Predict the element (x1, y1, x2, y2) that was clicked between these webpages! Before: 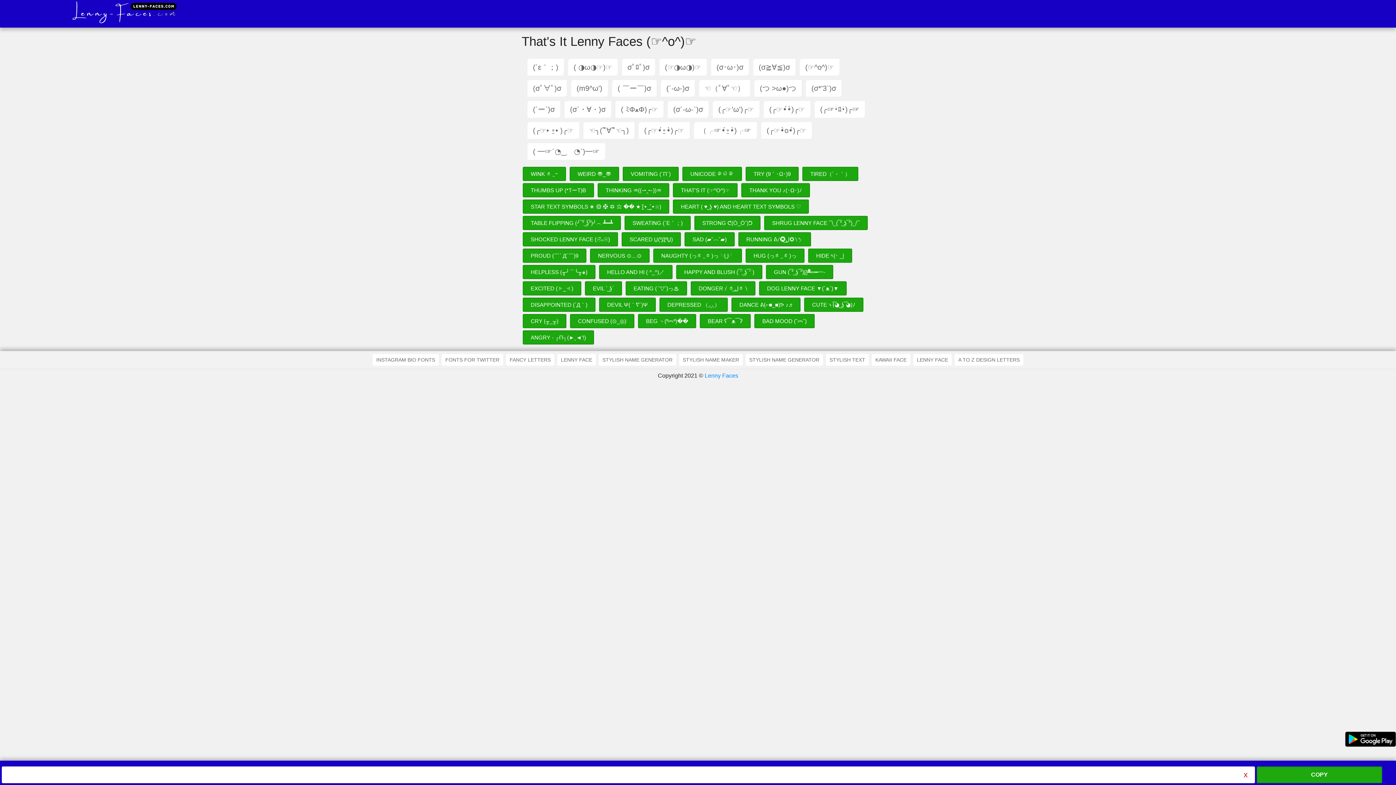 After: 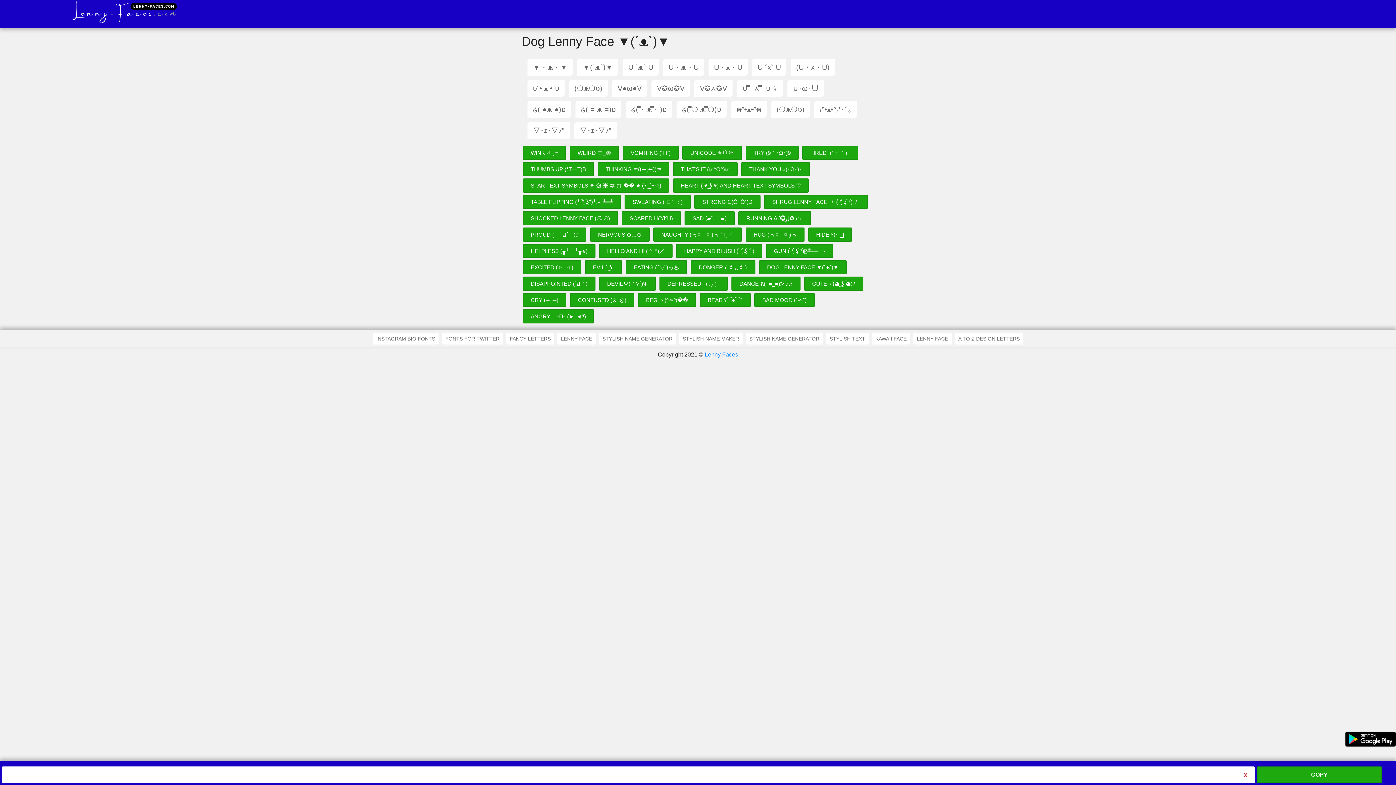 Action: label: DOG LENNY FACE ▼(´ᴥ`)▼ bbox: (759, 281, 846, 295)